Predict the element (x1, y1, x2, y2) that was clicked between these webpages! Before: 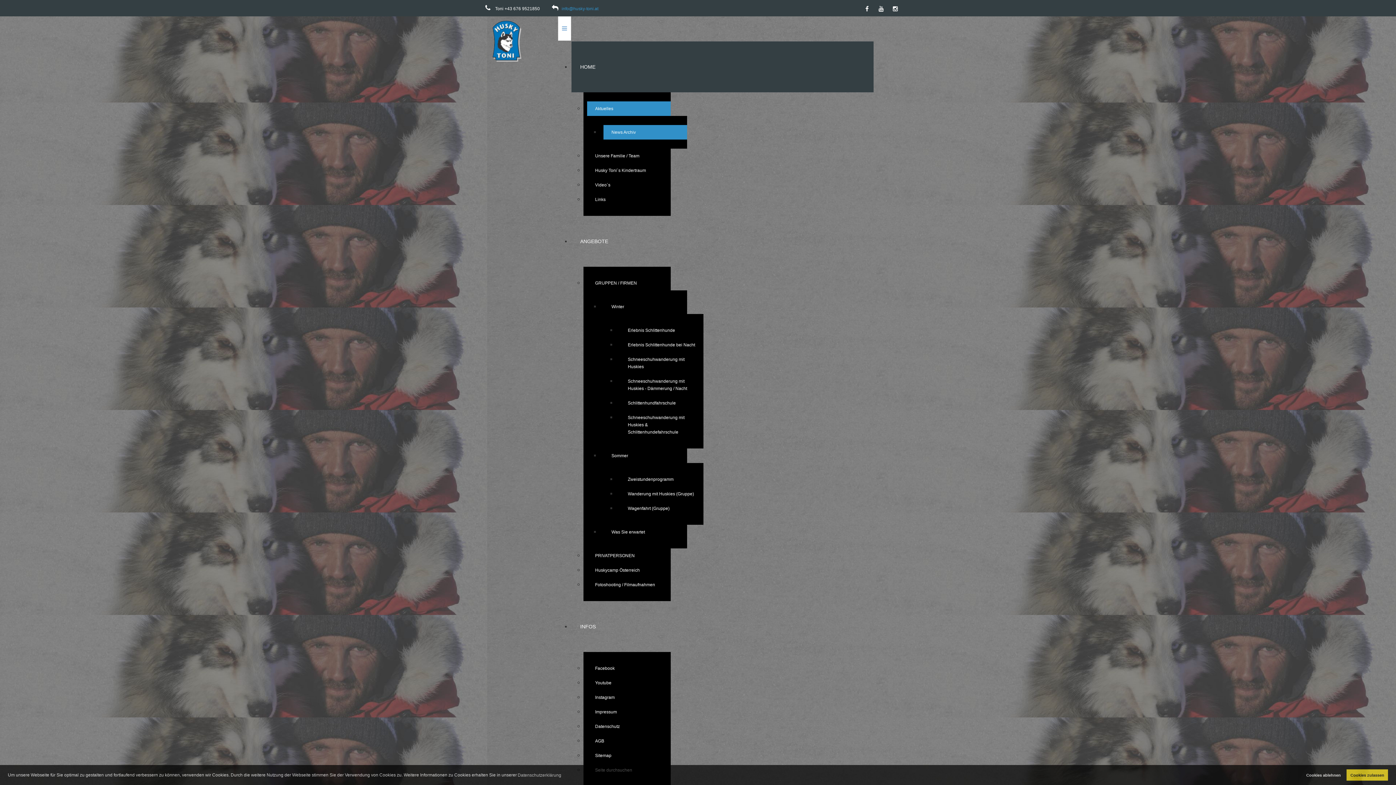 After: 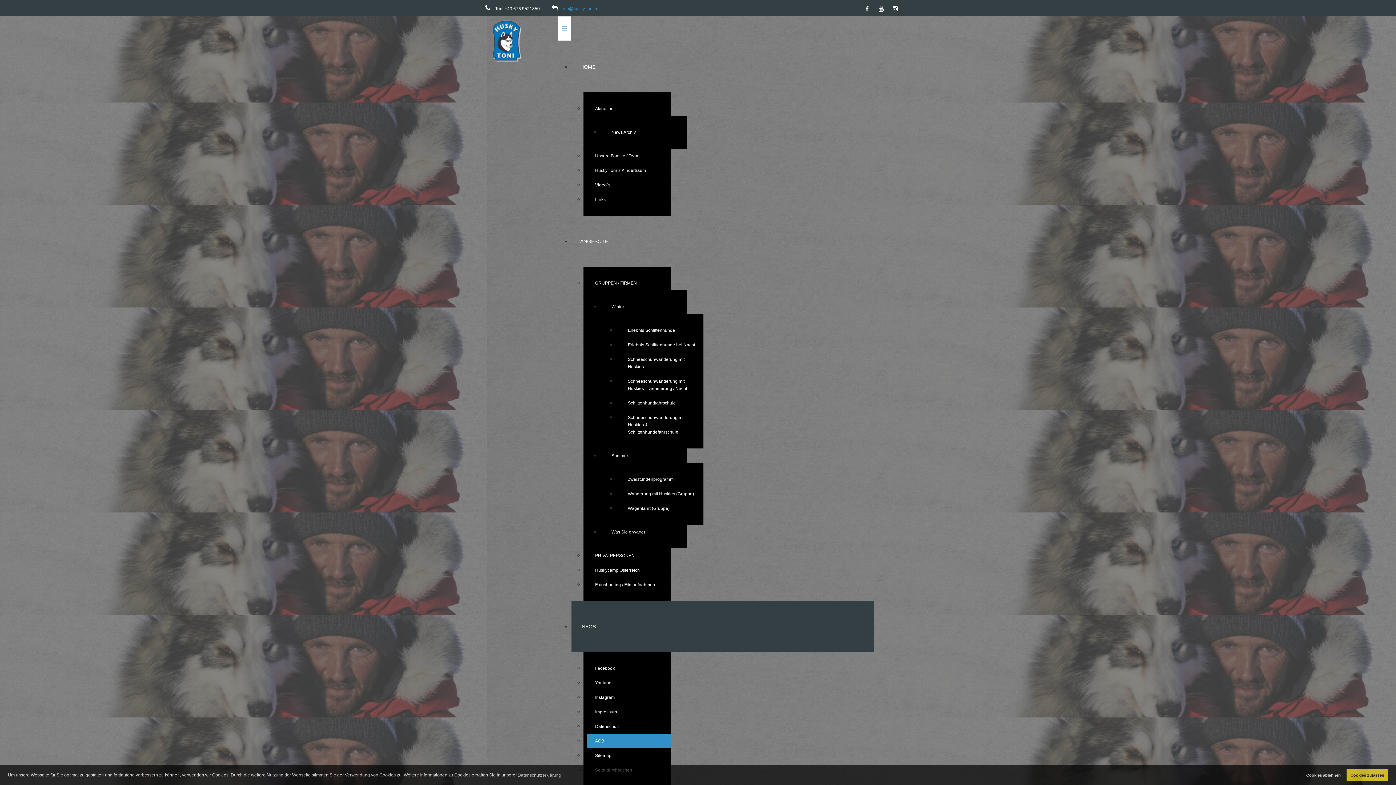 Action: label: AGB bbox: (587, 734, 670, 748)